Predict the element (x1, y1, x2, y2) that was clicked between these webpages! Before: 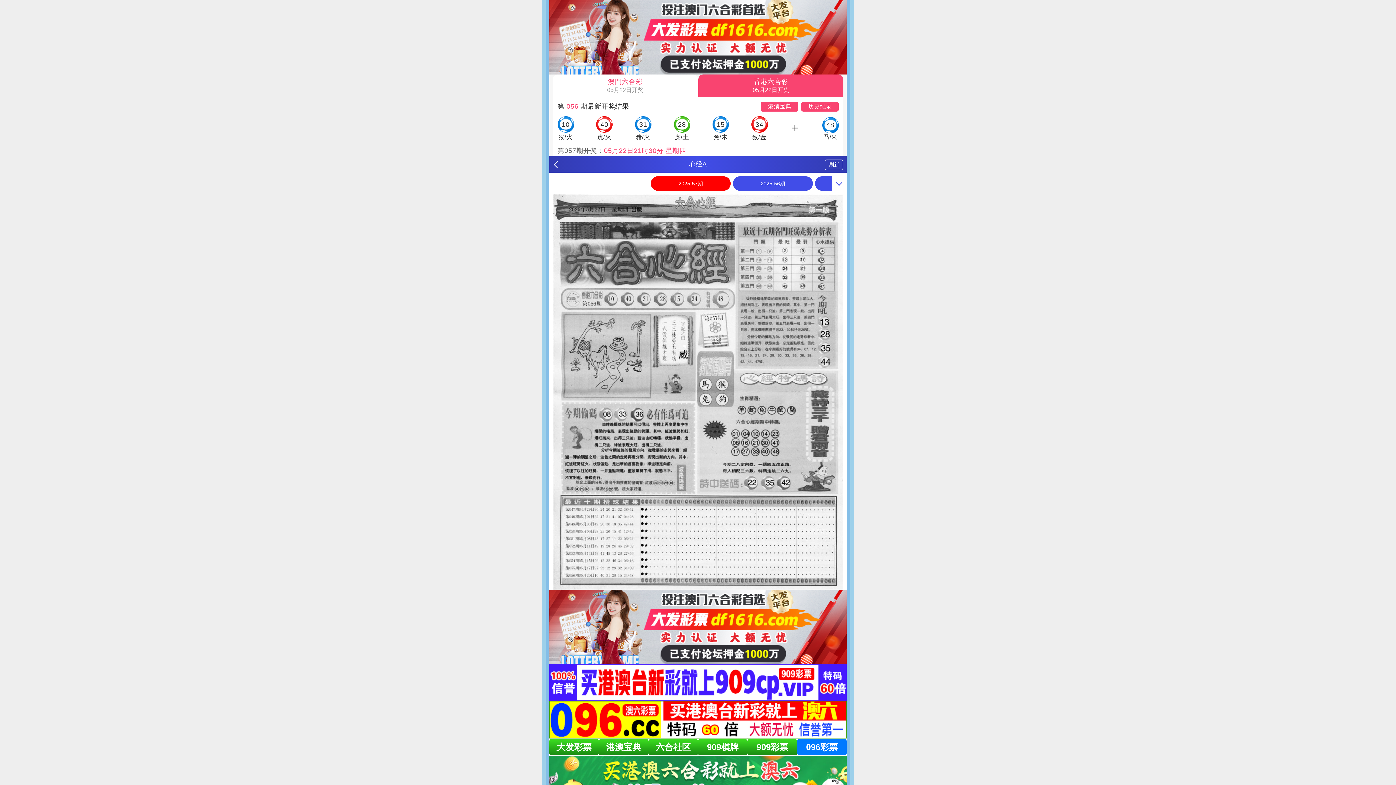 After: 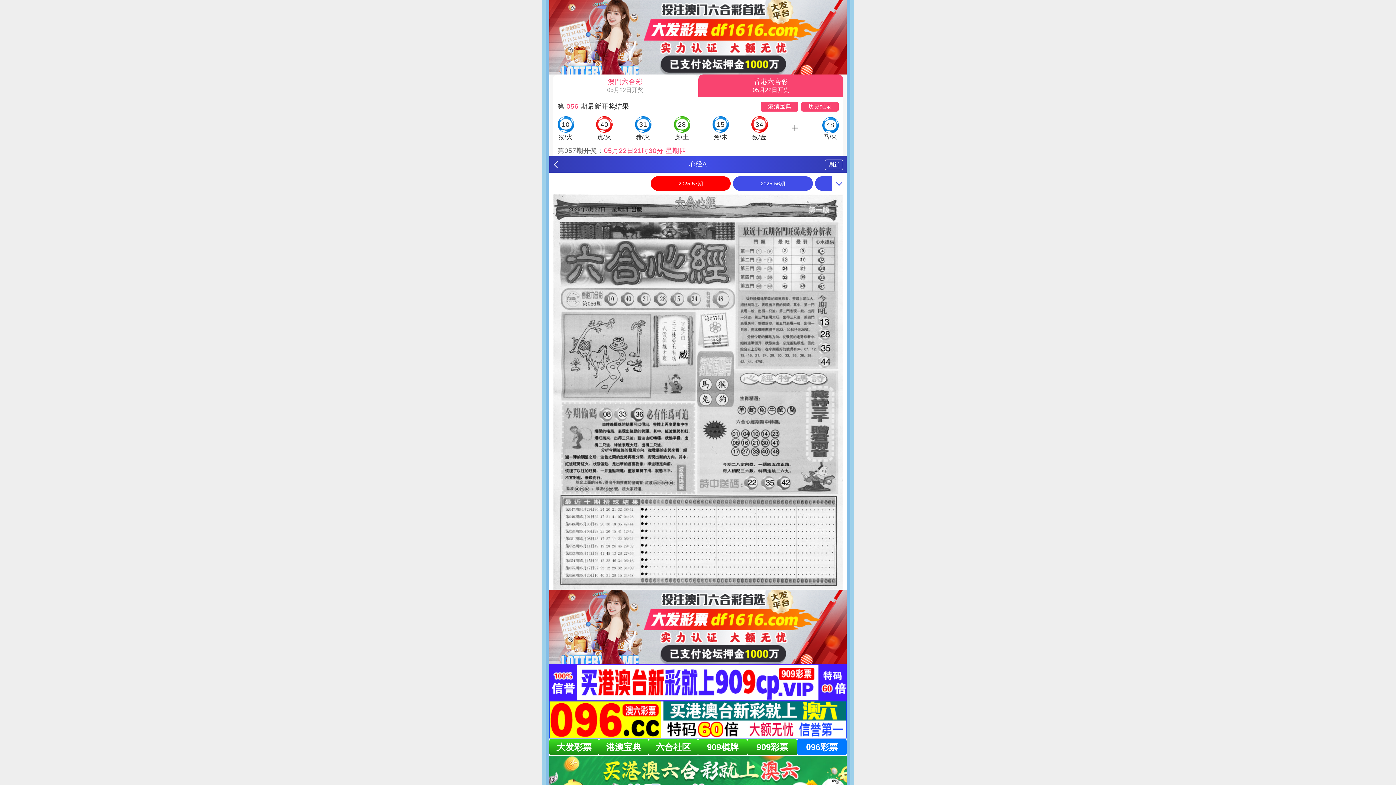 Action: bbox: (549, 623, 846, 629)